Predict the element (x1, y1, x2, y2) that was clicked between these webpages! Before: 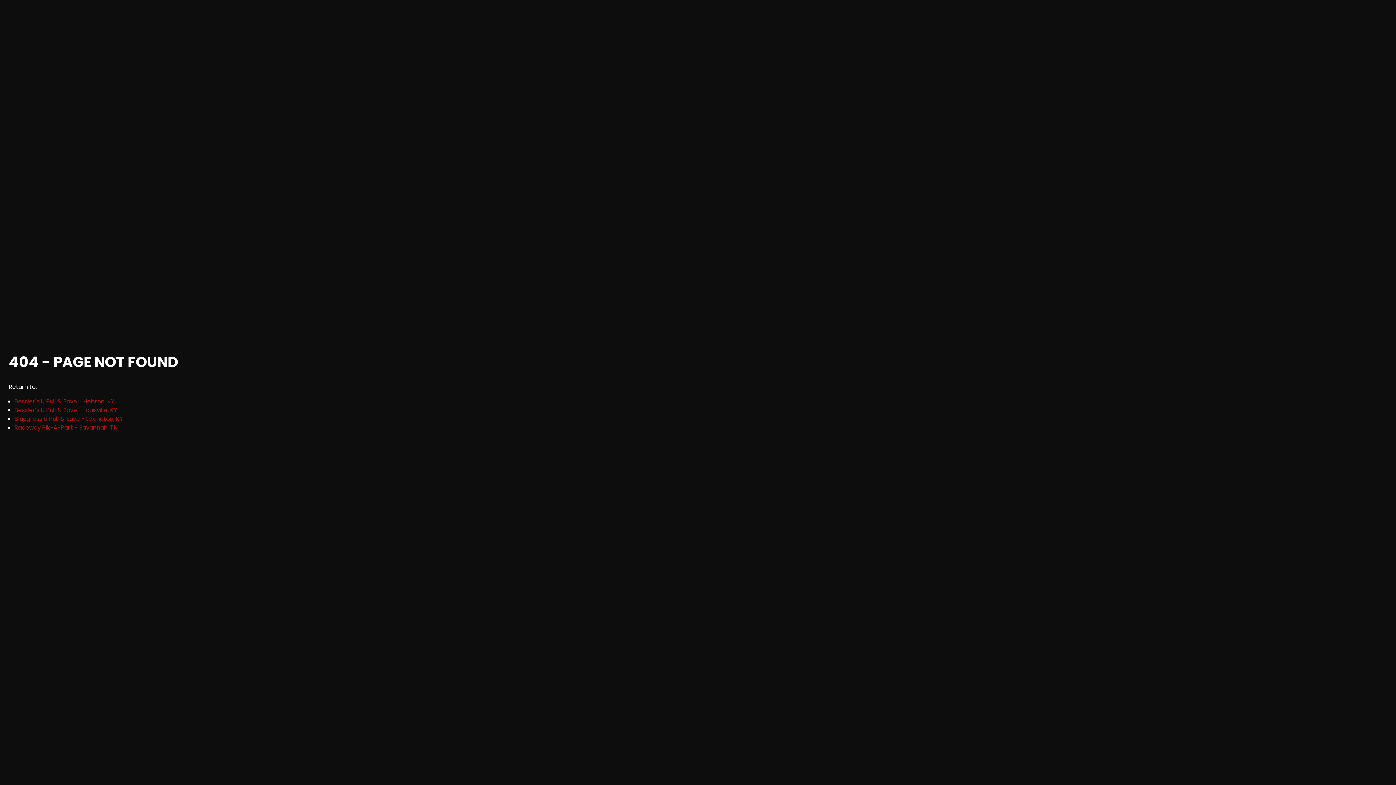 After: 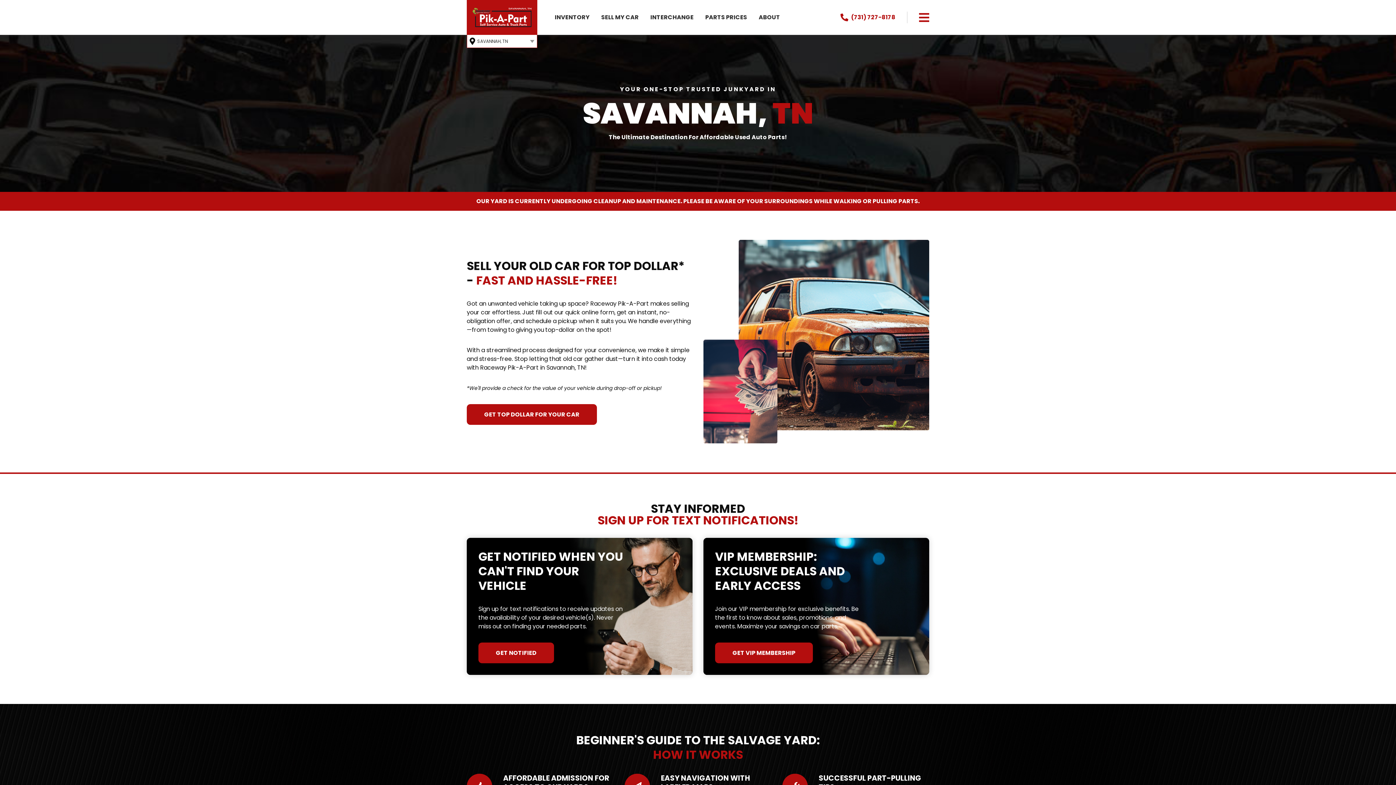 Action: label: Raceway Pik-A-Part - Savannah, TN bbox: (14, 423, 117, 432)